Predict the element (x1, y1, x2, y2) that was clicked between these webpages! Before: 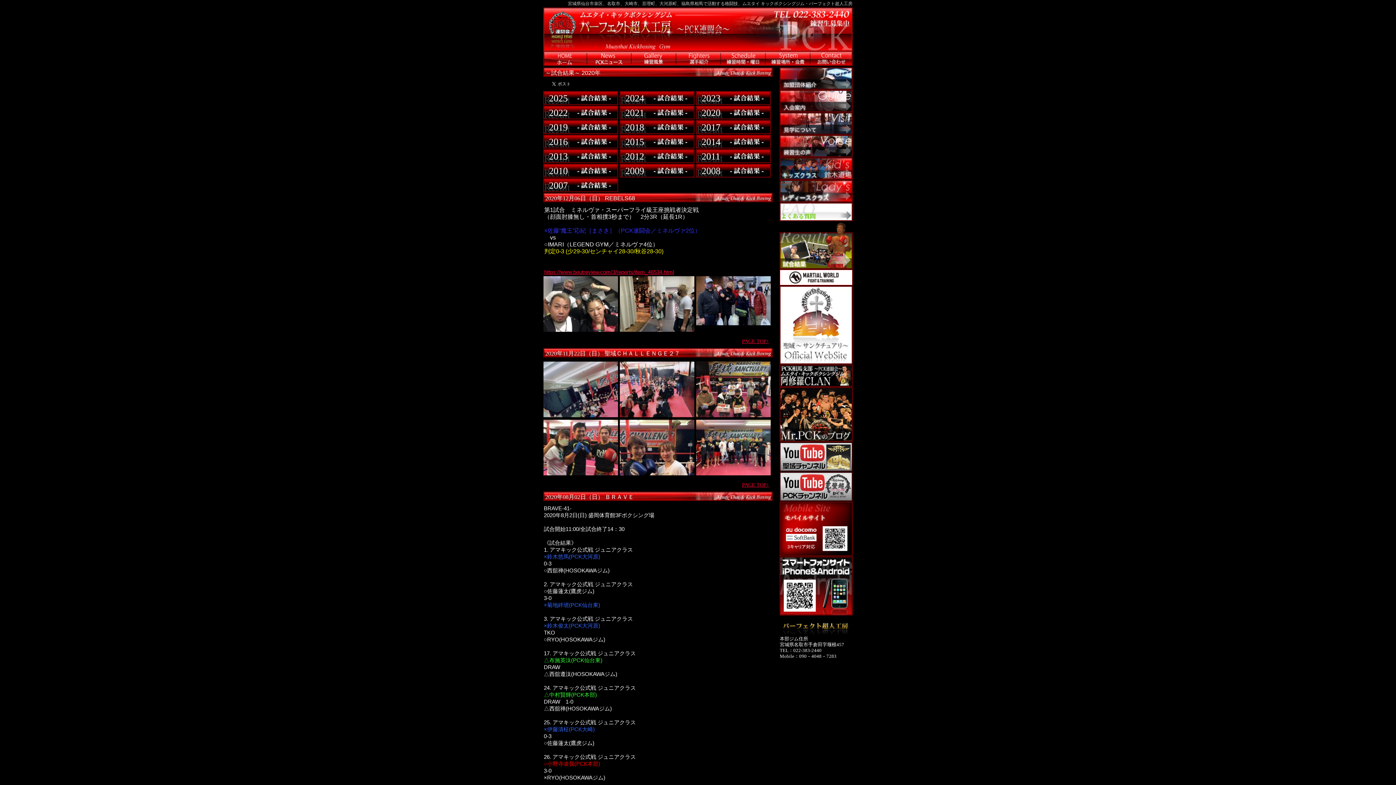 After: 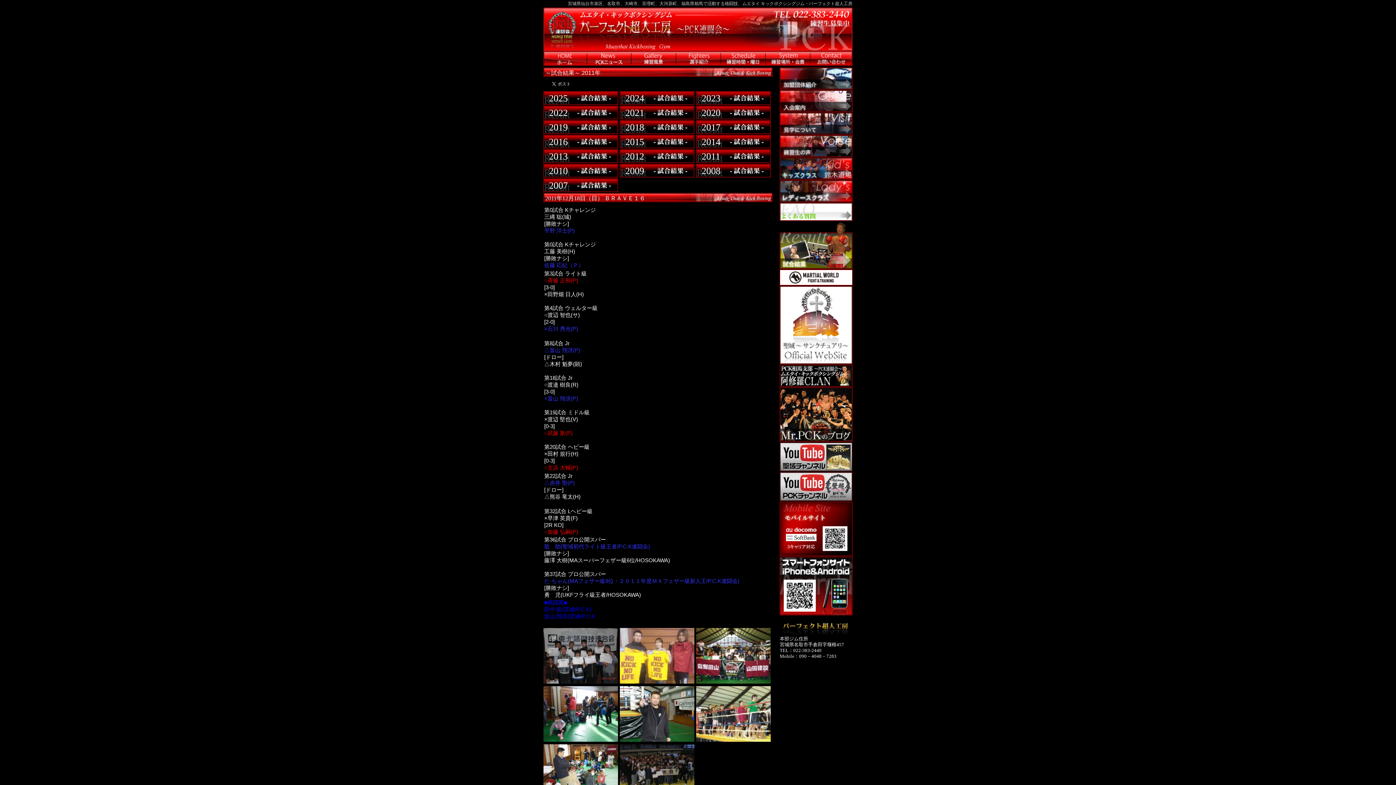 Action: bbox: (696, 149, 772, 164) label: 2011